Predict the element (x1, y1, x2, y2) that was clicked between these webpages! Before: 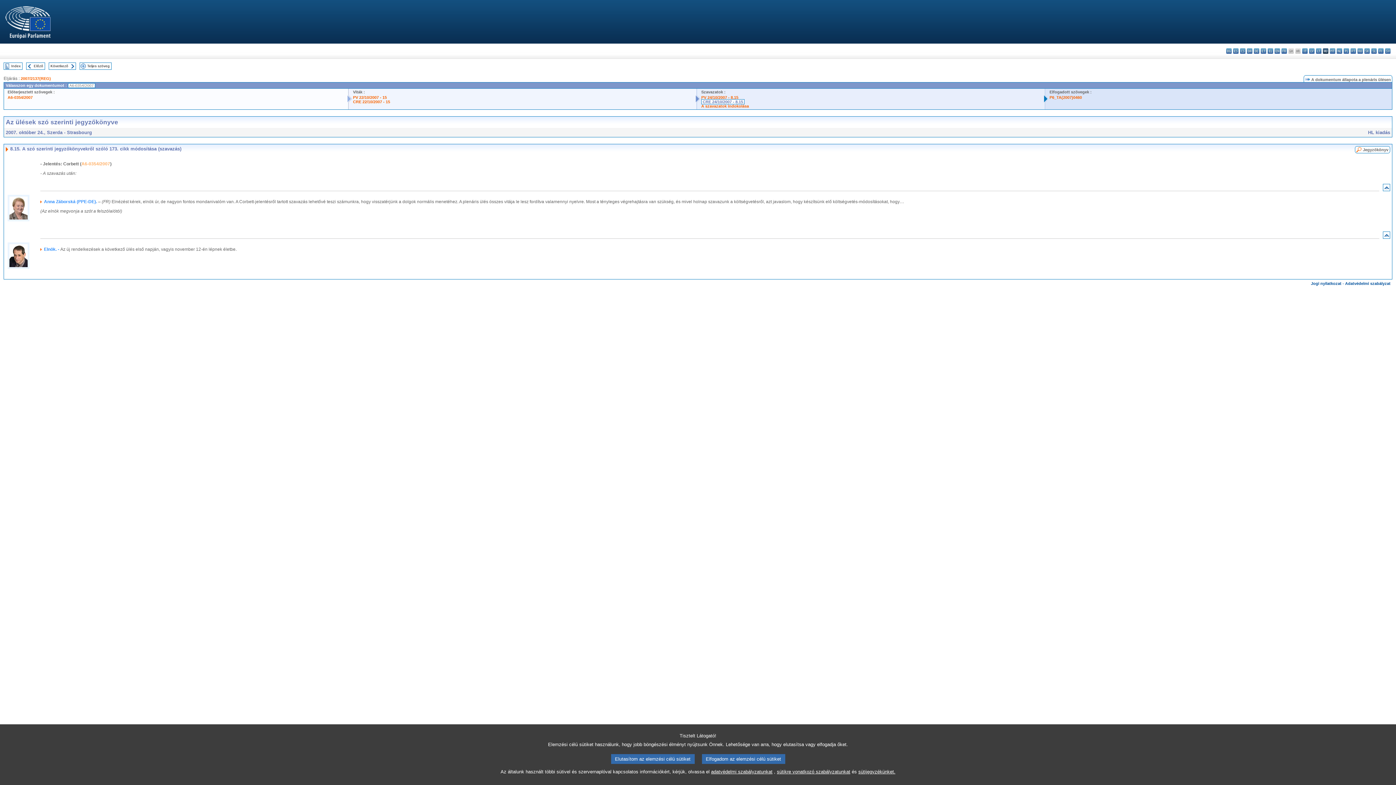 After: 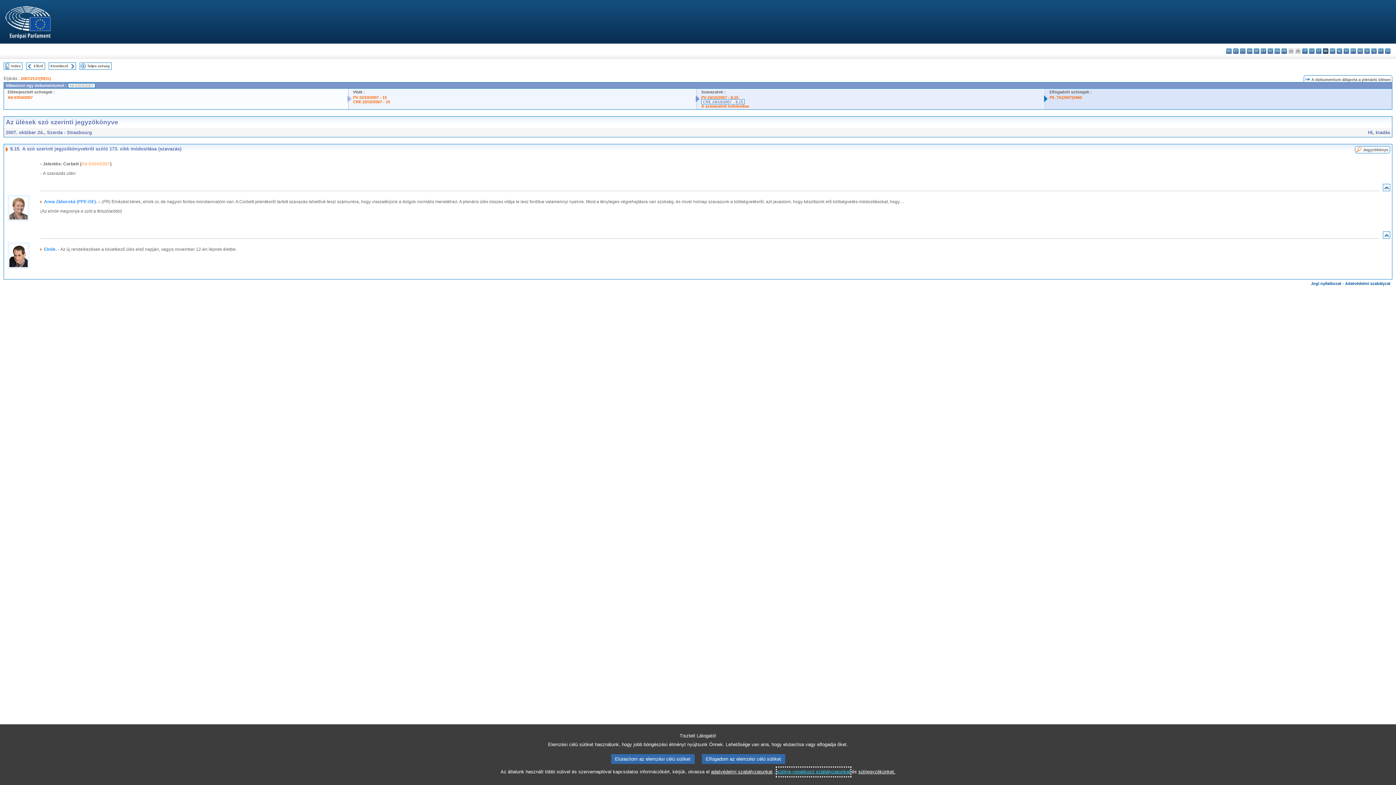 Action: label: sütikre vonatkozó szabályzatunkat bbox: (777, 768, 850, 776)